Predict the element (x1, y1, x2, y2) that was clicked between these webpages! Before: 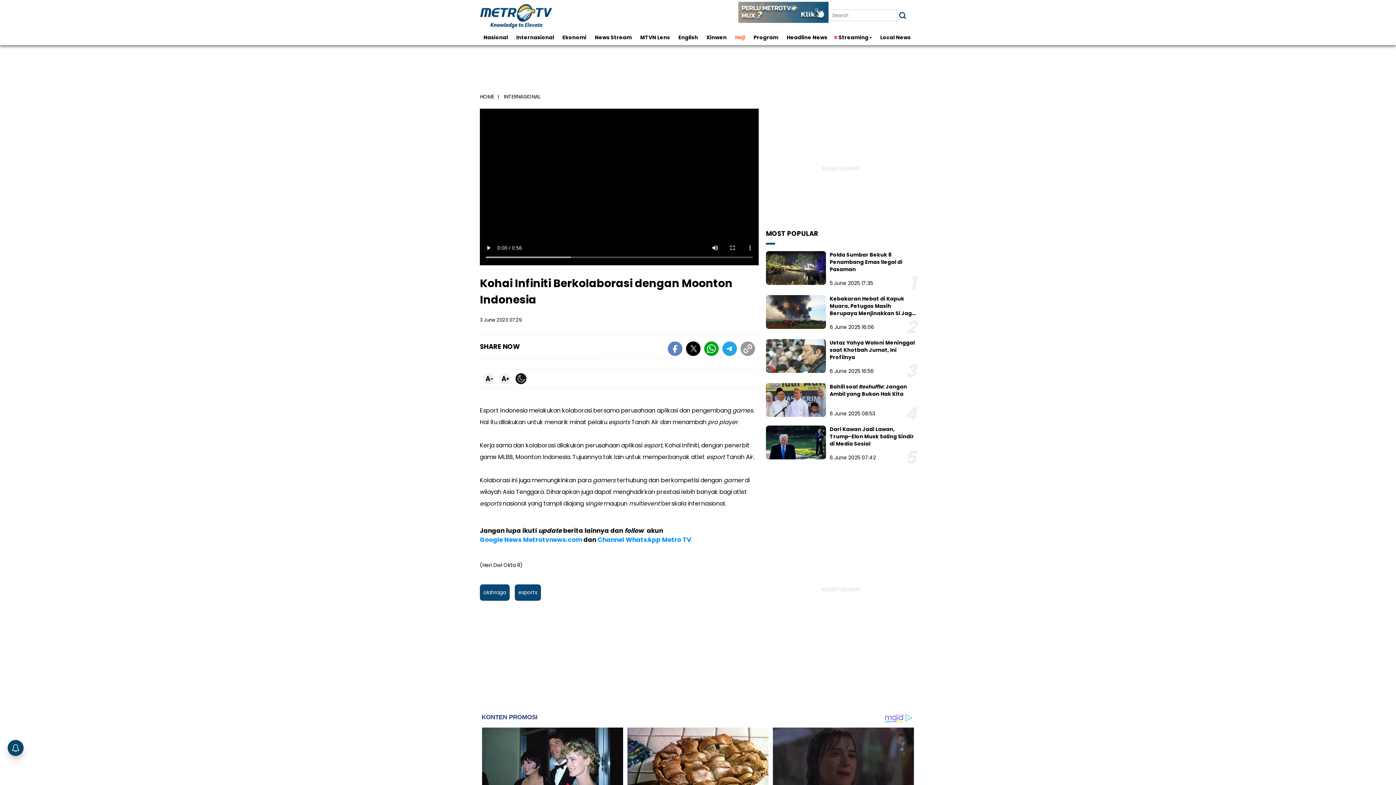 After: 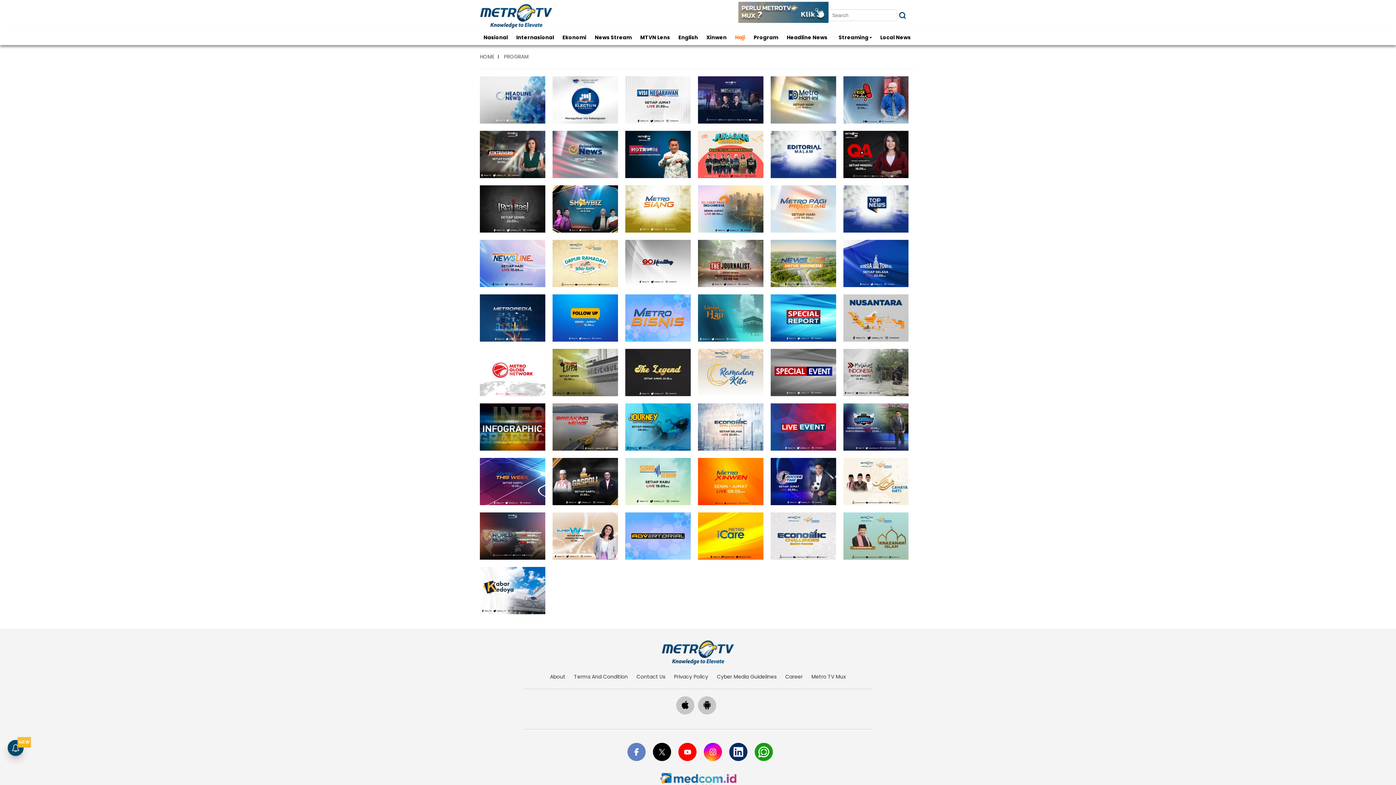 Action: bbox: (750, 29, 782, 45) label: Program